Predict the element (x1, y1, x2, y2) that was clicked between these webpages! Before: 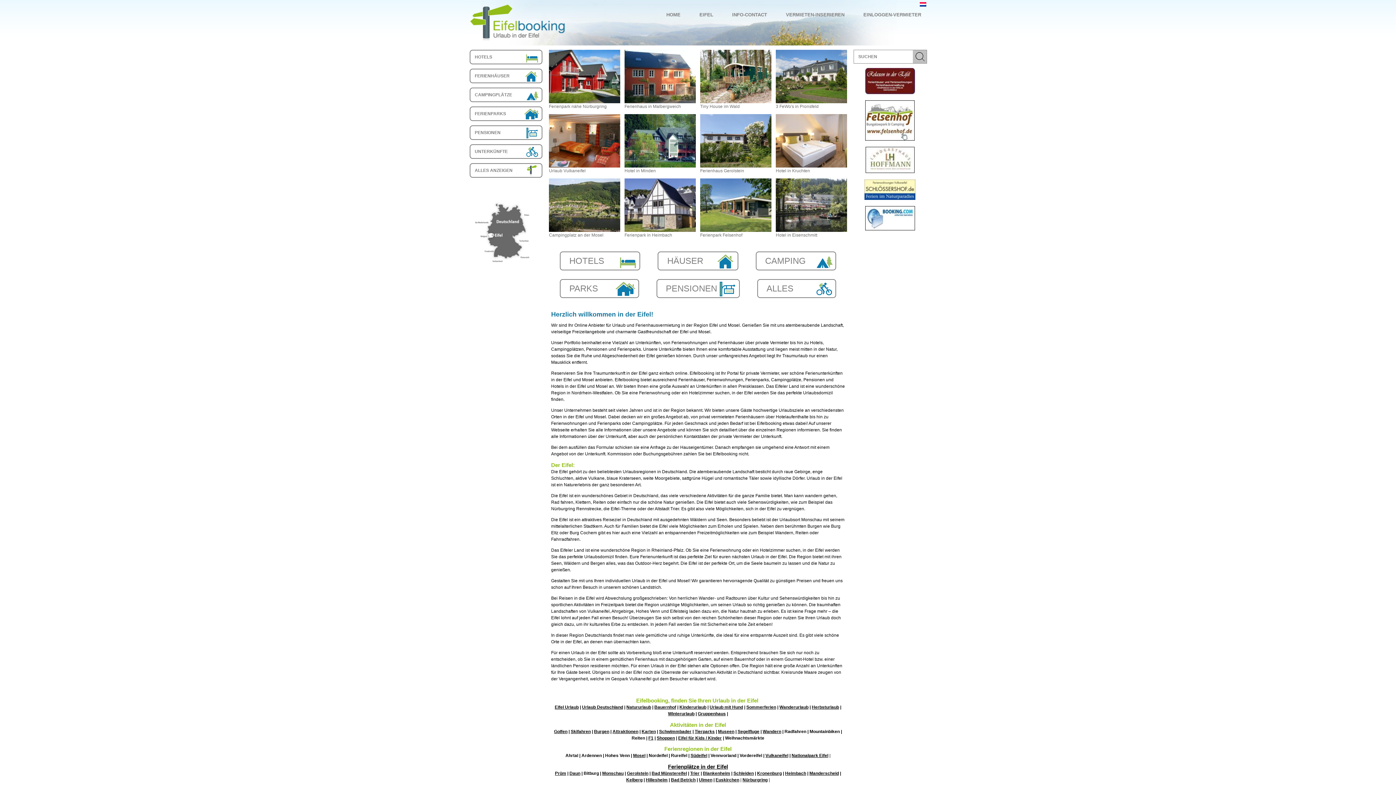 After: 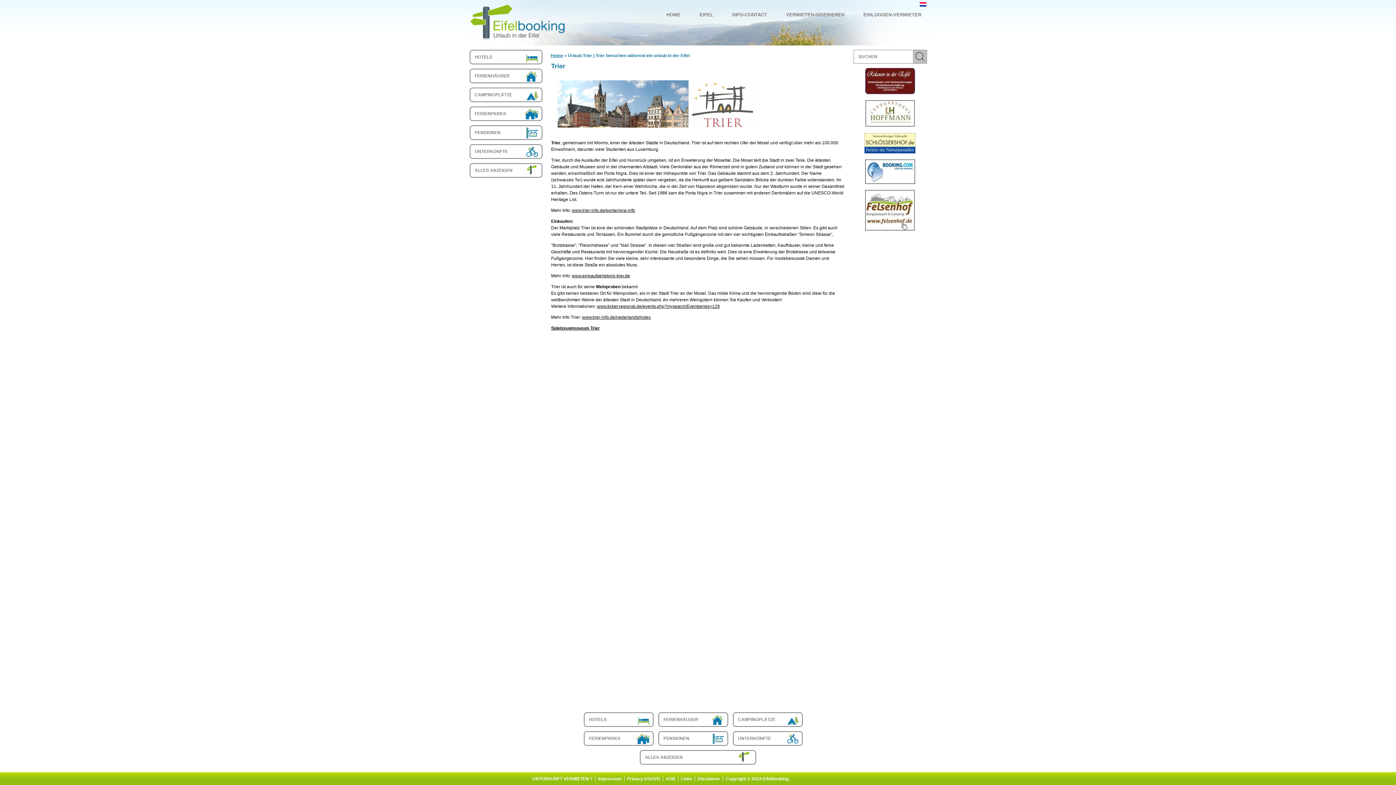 Action: label: Shoppen bbox: (656, 735, 675, 741)